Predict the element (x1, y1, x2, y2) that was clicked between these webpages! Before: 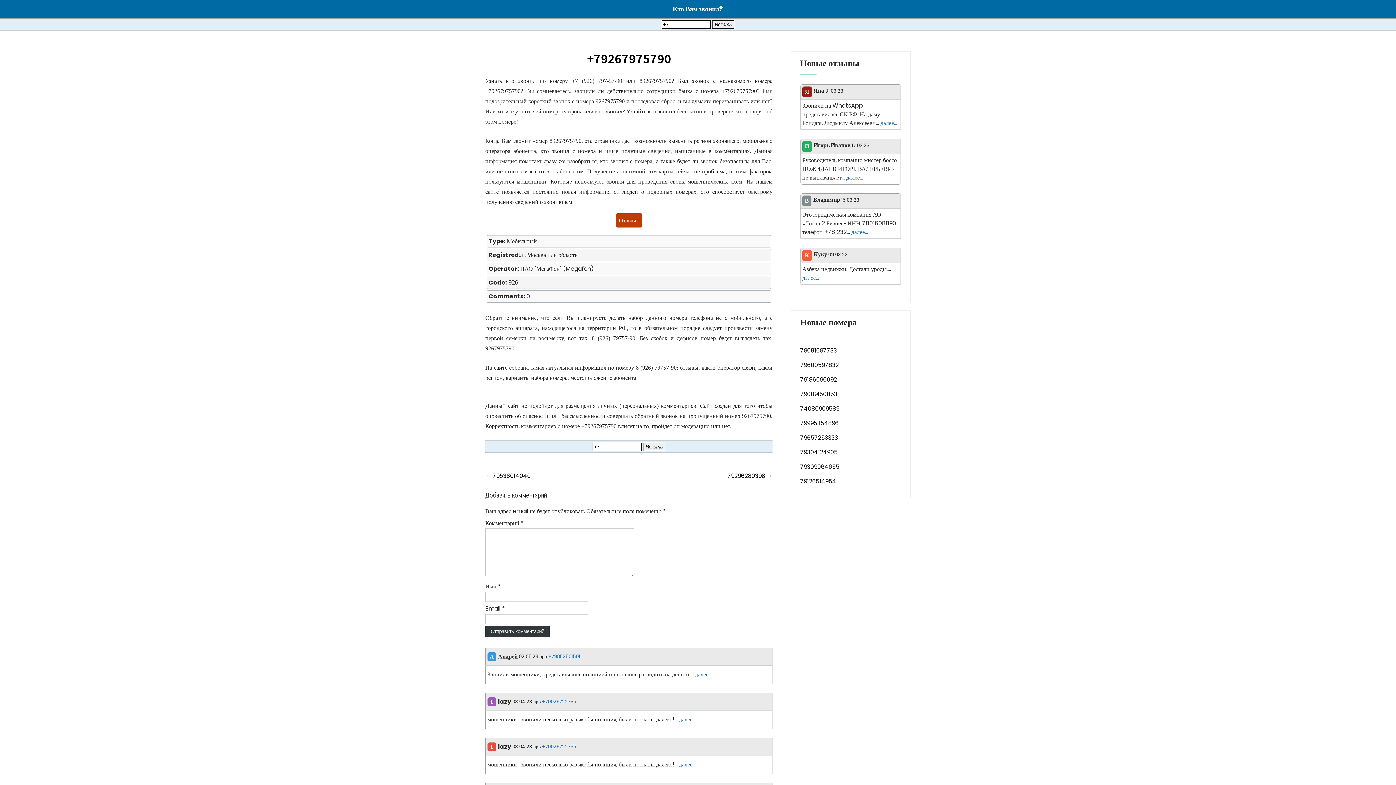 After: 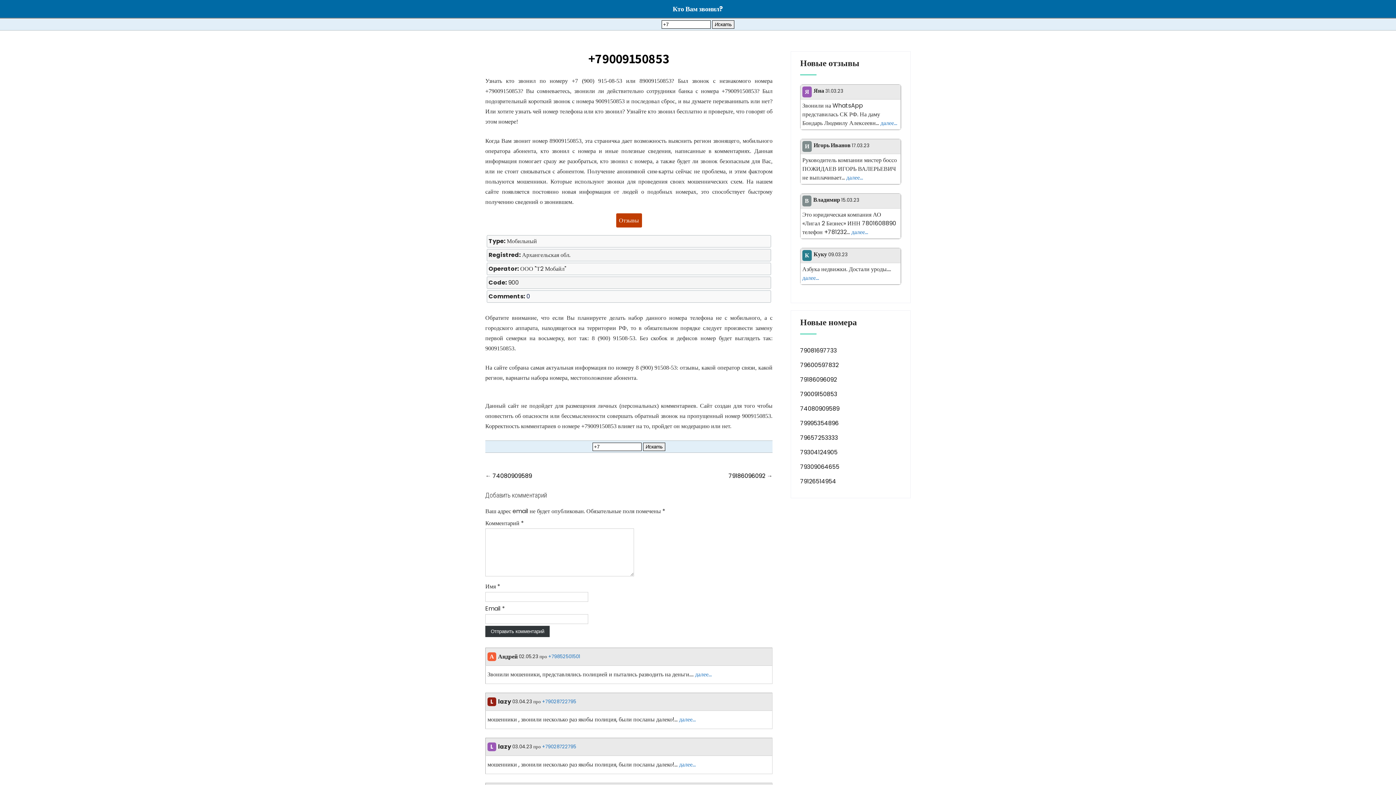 Action: label: 79009150853 bbox: (800, 390, 837, 398)